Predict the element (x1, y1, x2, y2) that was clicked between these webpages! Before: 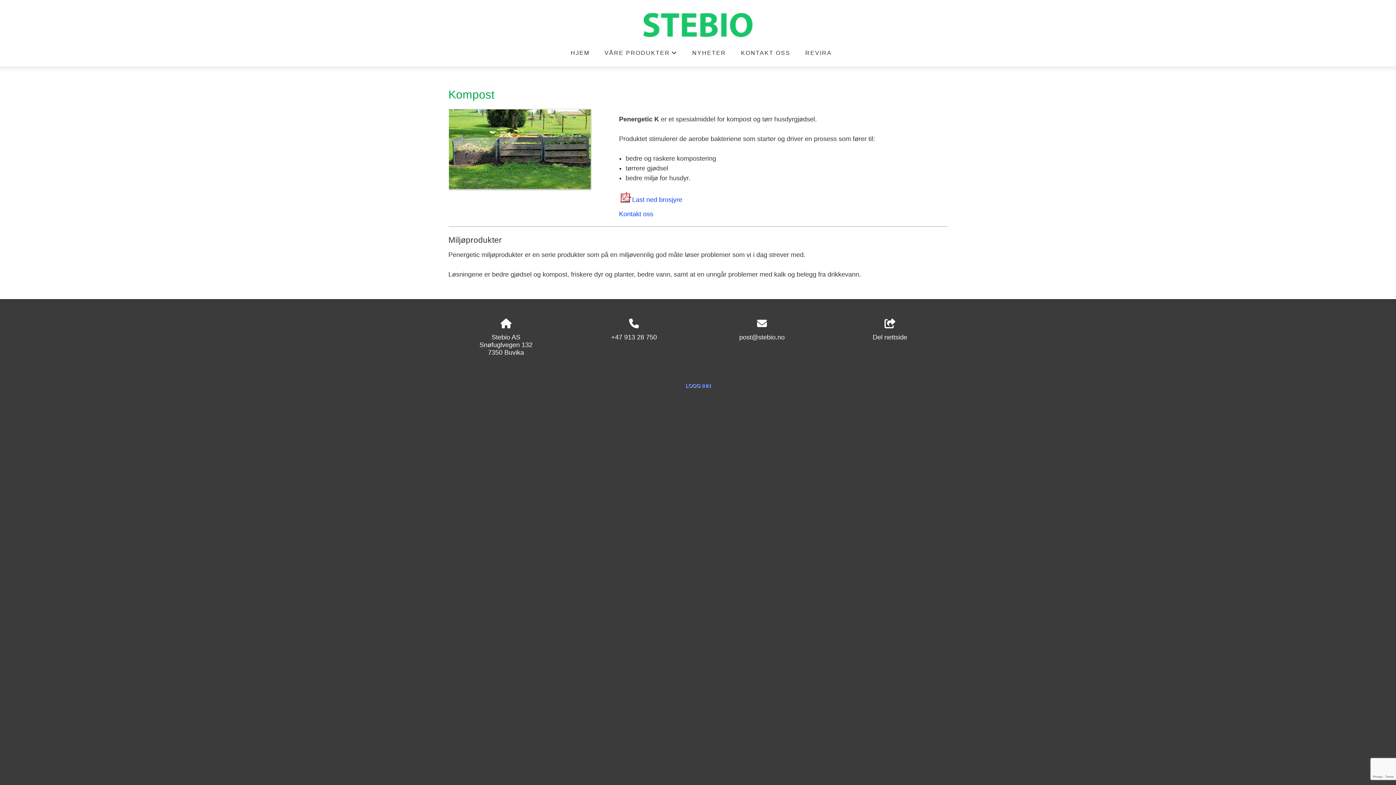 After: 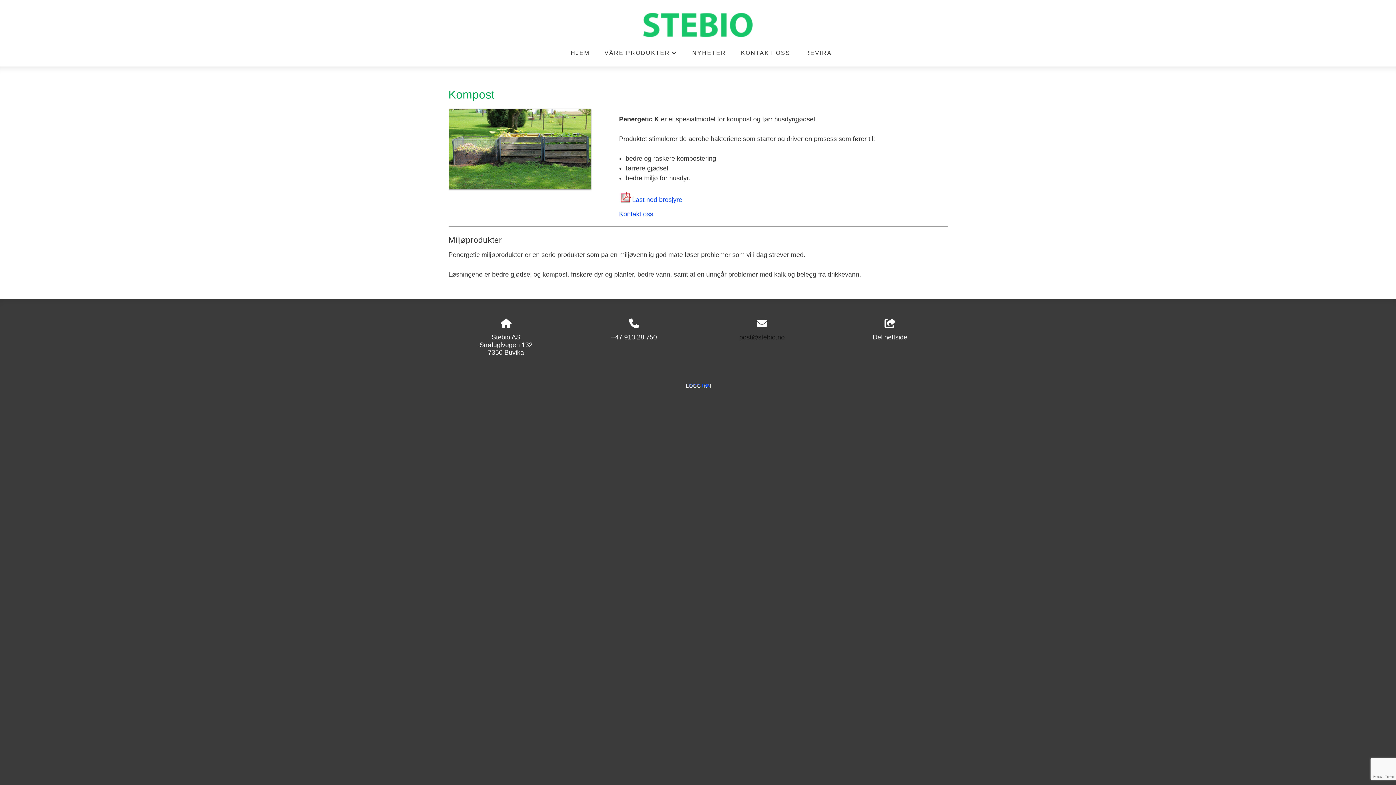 Action: bbox: (739, 333, 784, 341) label: post@stebio.no